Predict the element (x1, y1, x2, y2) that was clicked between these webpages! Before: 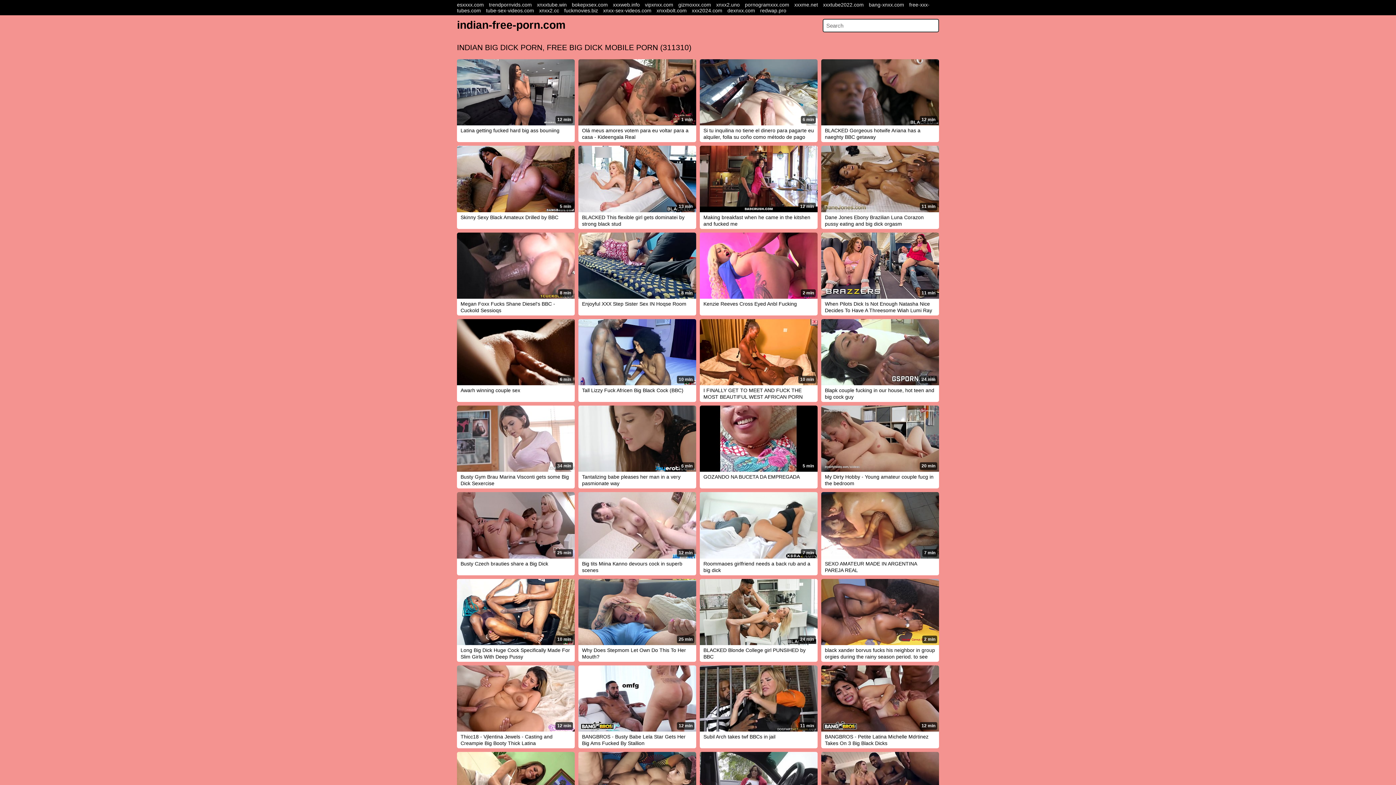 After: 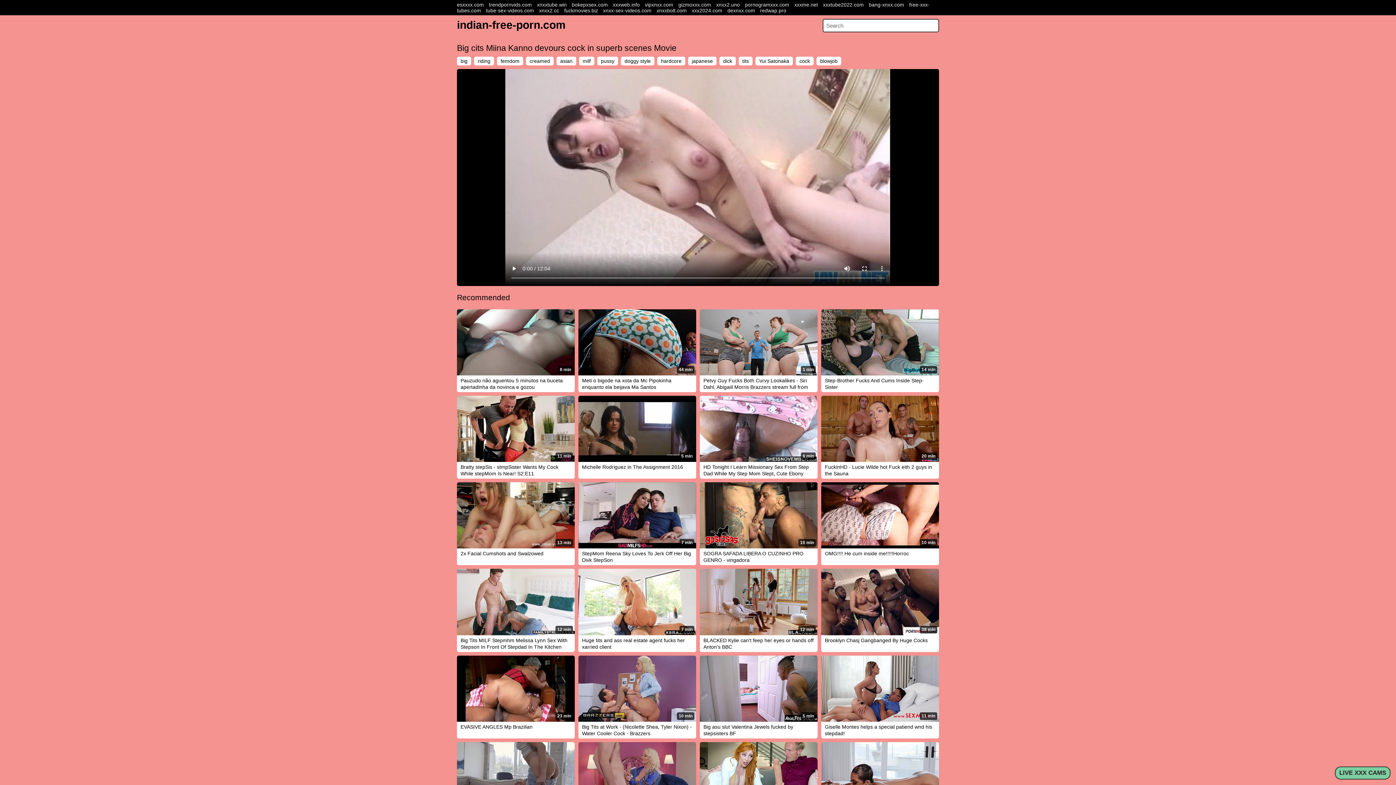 Action: bbox: (578, 492, 696, 558) label: 12 min